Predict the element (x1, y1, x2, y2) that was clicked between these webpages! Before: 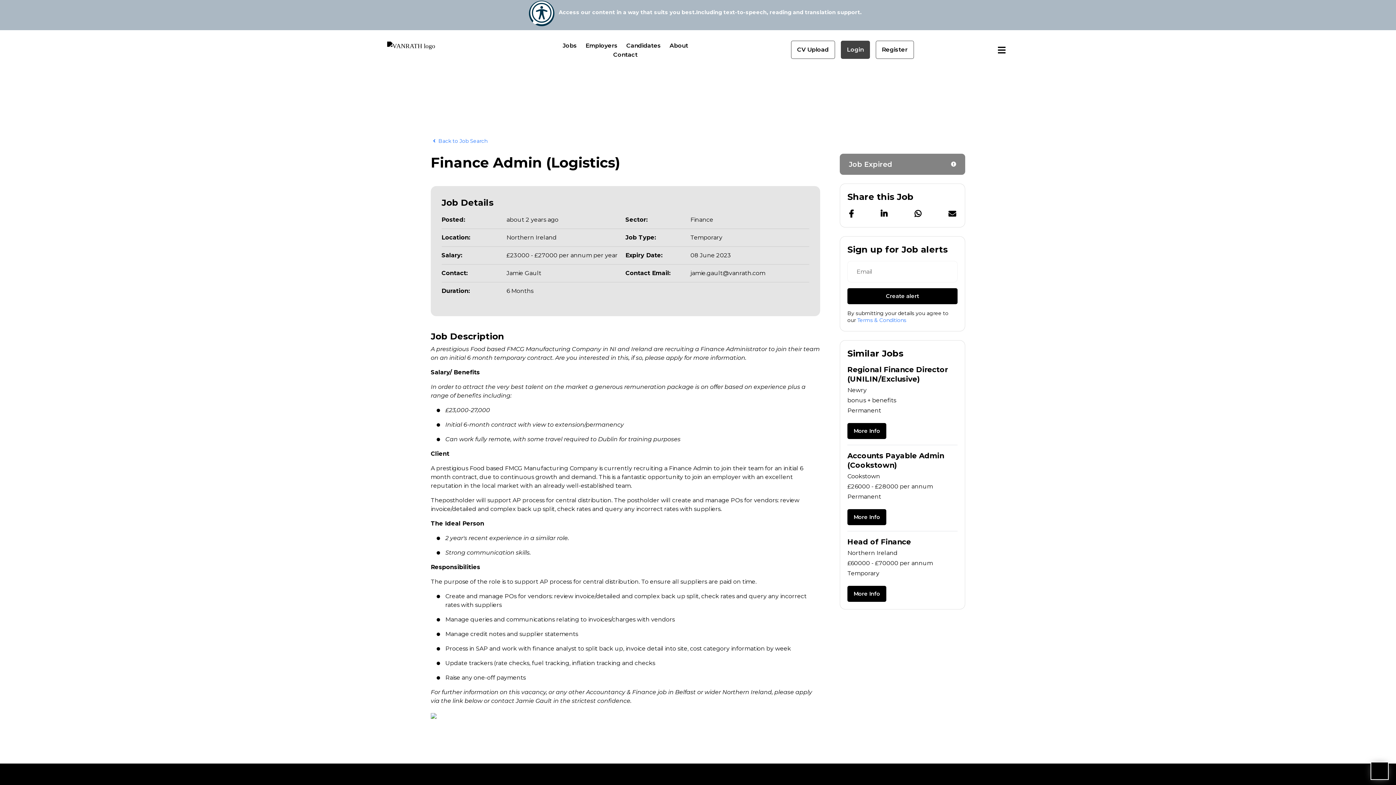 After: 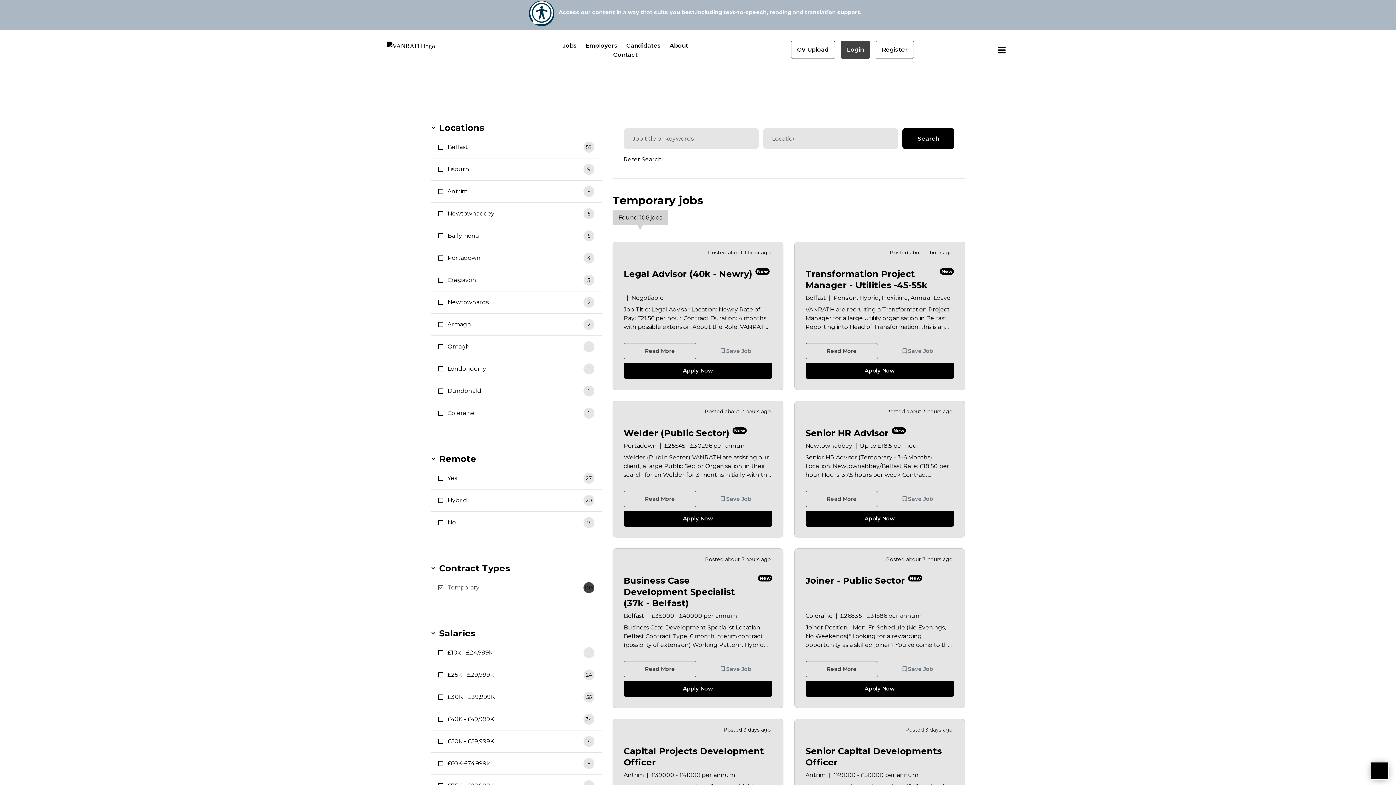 Action: bbox: (690, 234, 722, 241) label: Temporary